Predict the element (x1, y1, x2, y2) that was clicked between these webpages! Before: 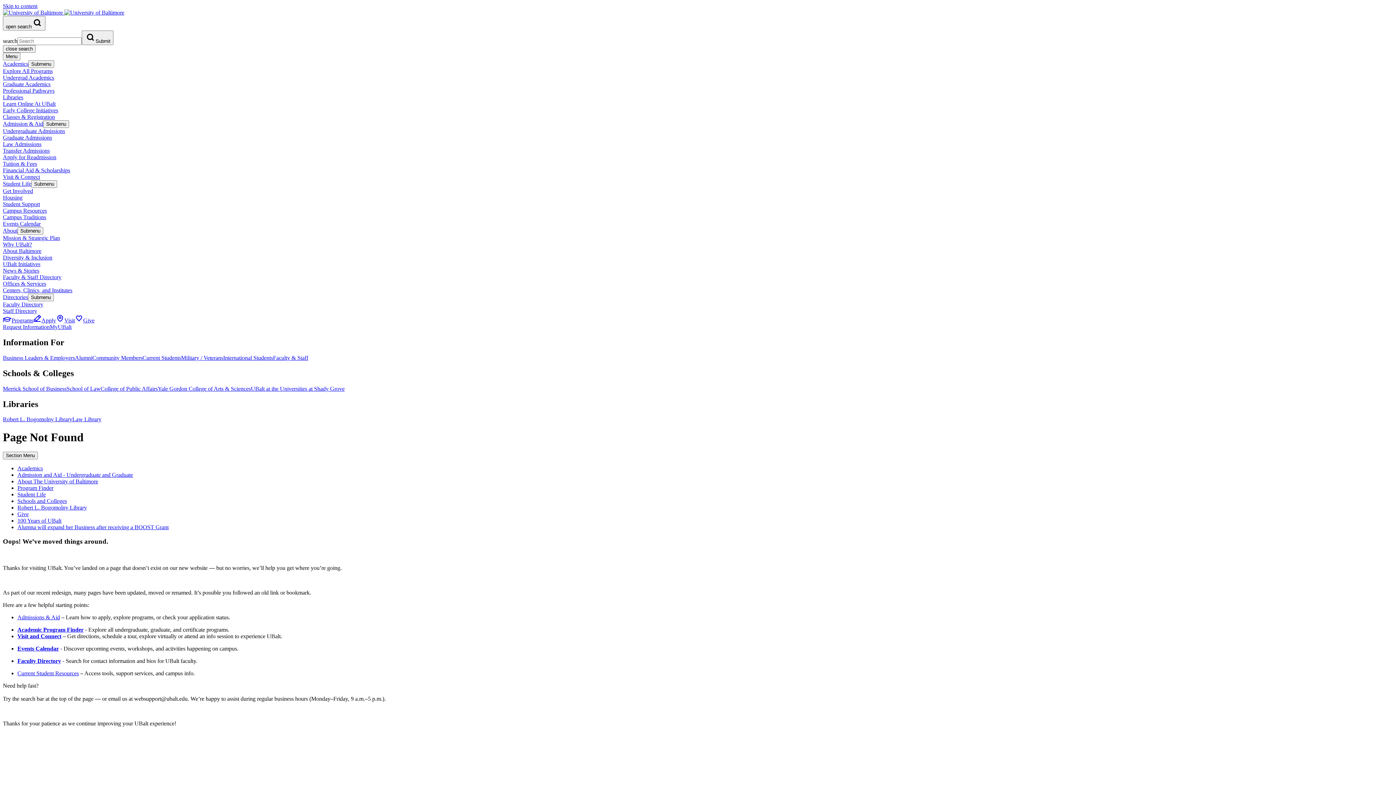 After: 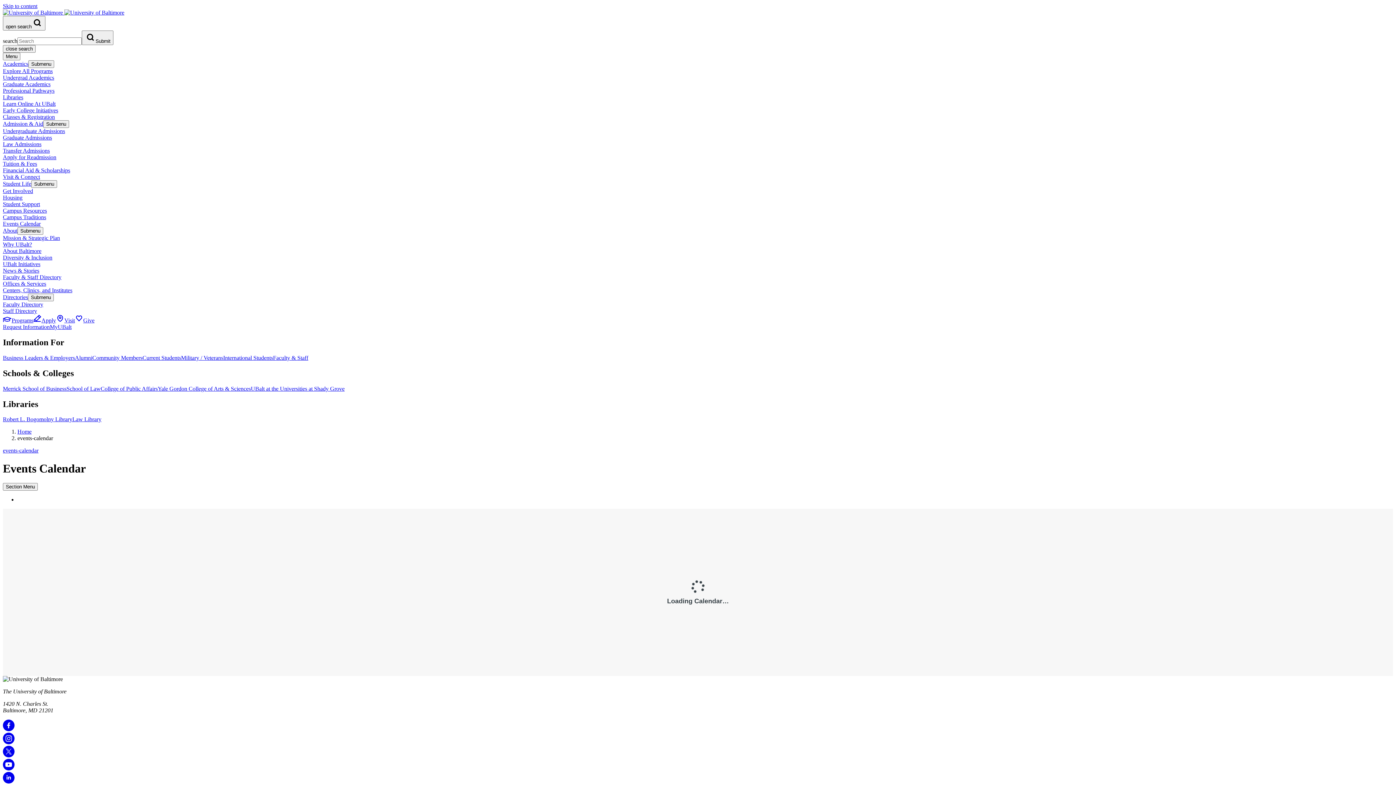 Action: label: Events Calendar bbox: (17, 645, 58, 651)